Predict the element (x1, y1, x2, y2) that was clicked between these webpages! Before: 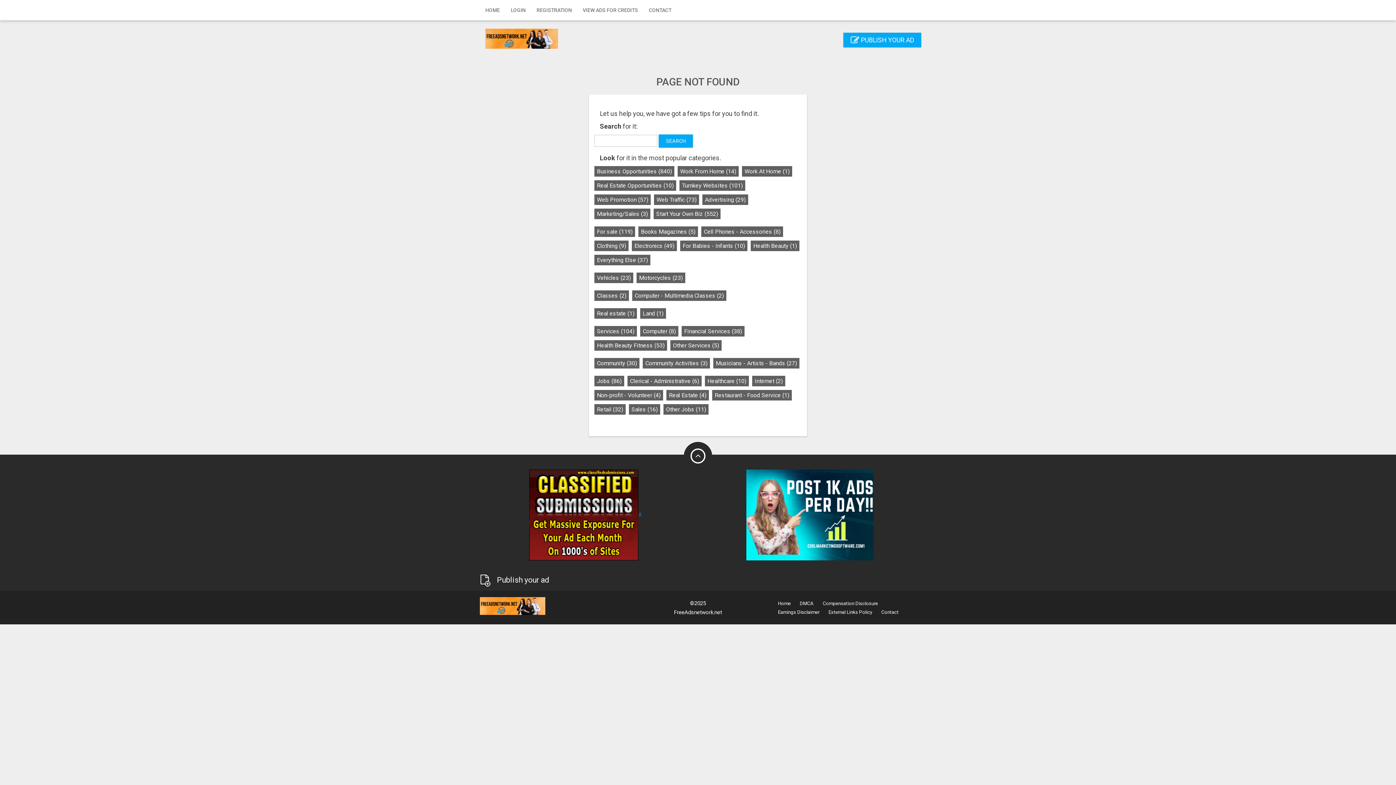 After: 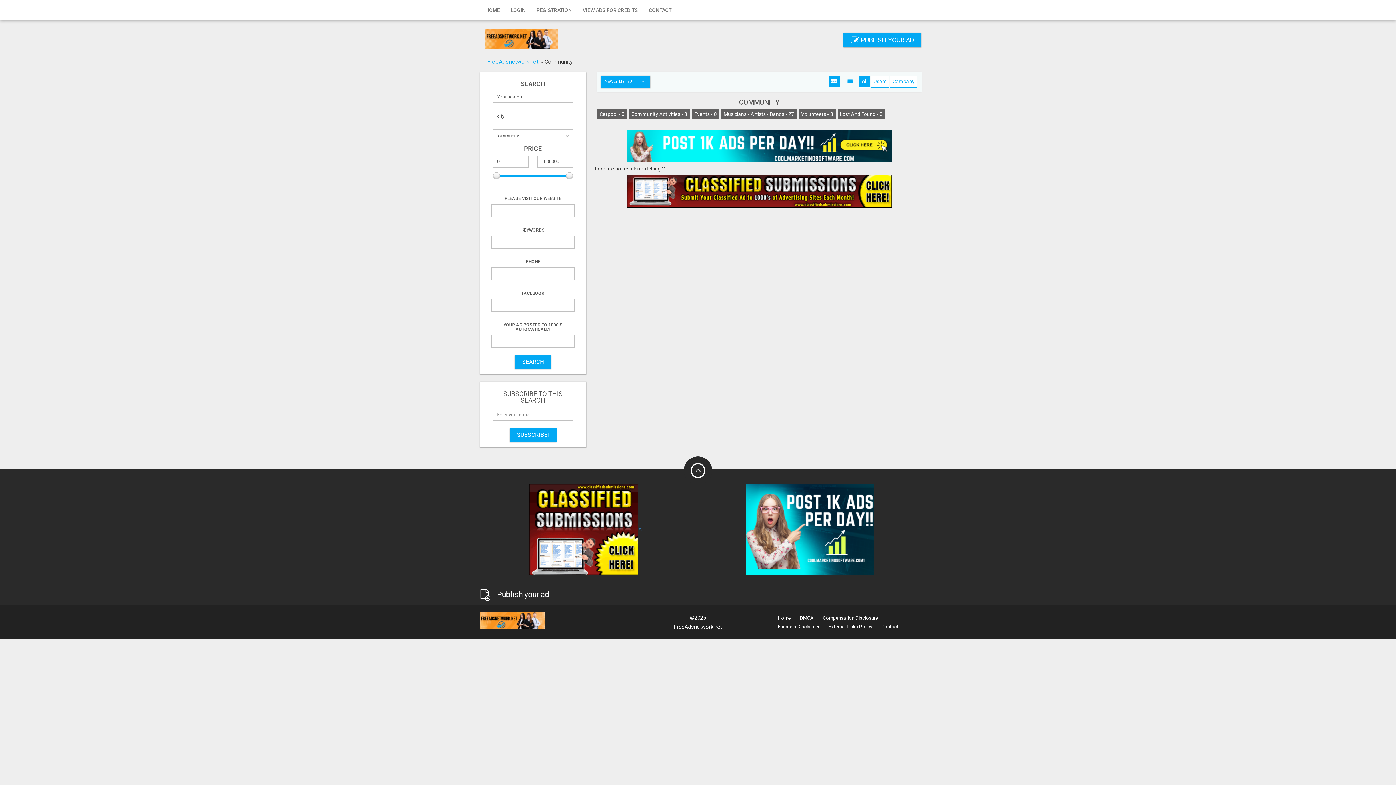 Action: label: Community (30) bbox: (594, 358, 639, 368)